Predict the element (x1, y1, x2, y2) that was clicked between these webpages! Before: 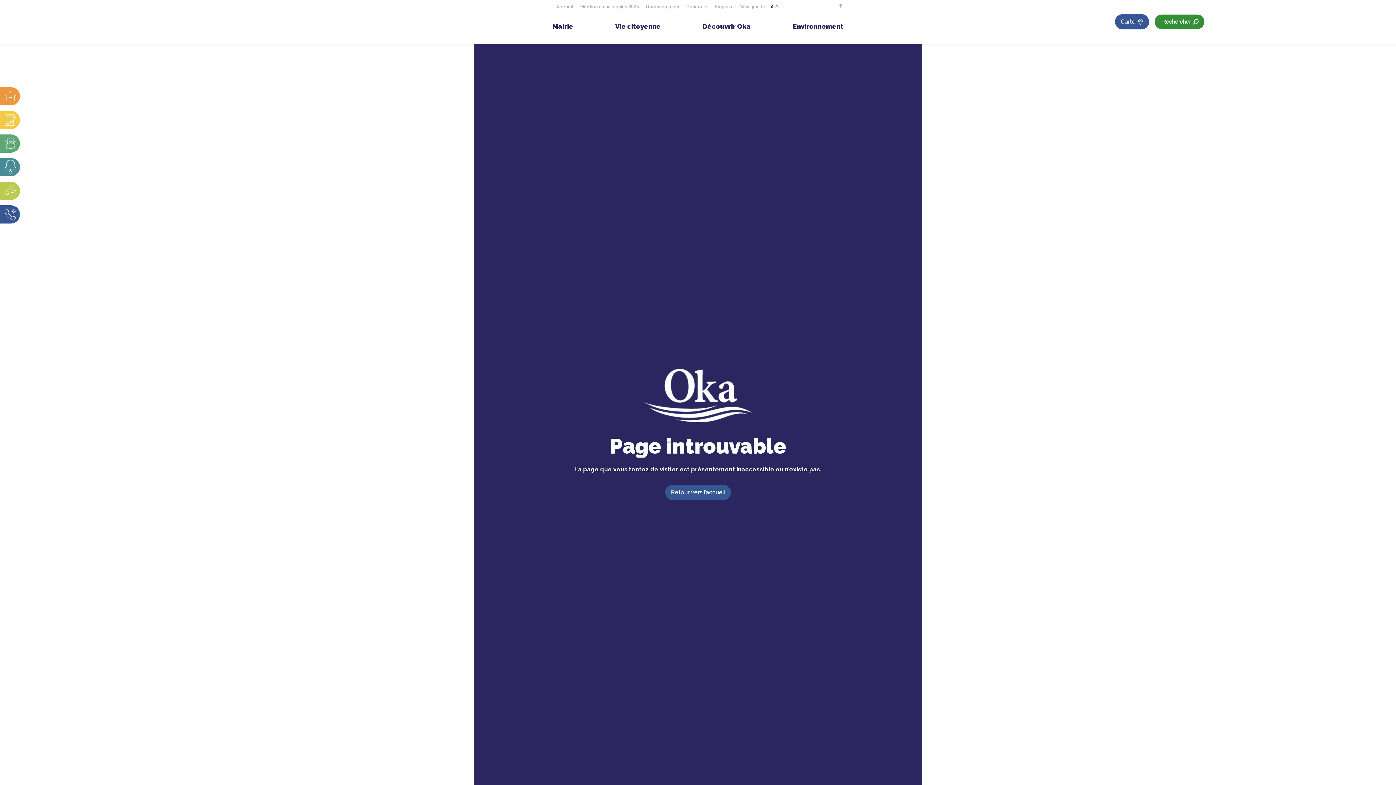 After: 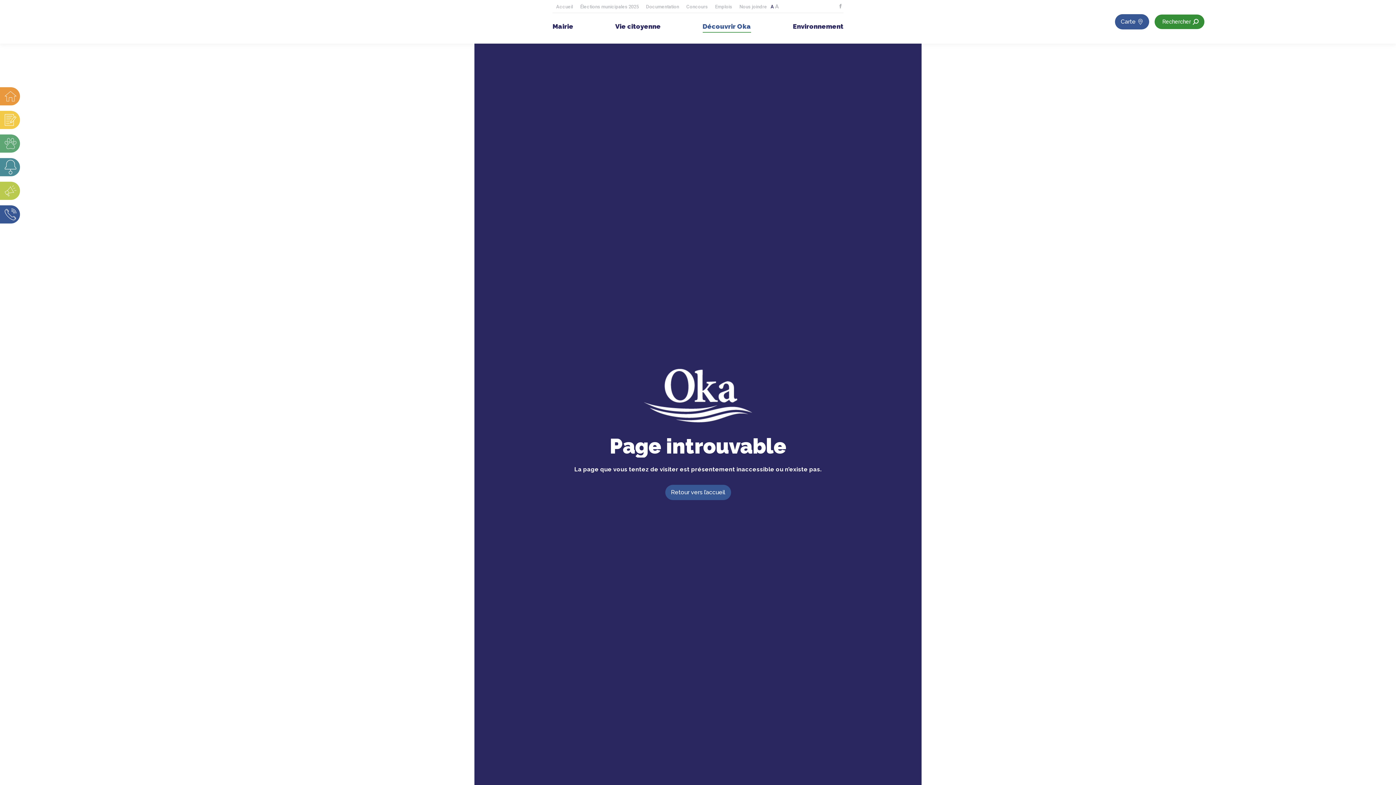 Action: bbox: (701, 21, 752, 32) label: Découvrir Oka